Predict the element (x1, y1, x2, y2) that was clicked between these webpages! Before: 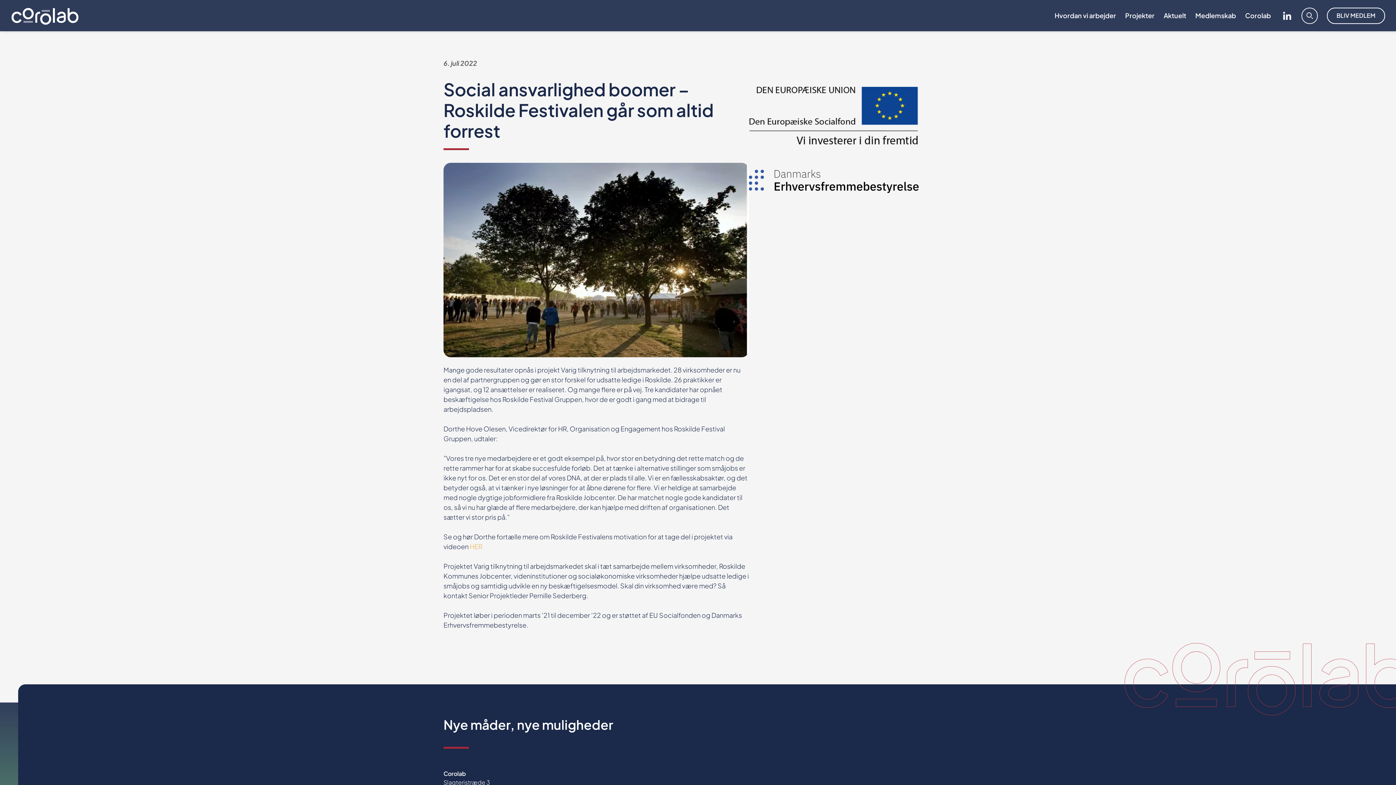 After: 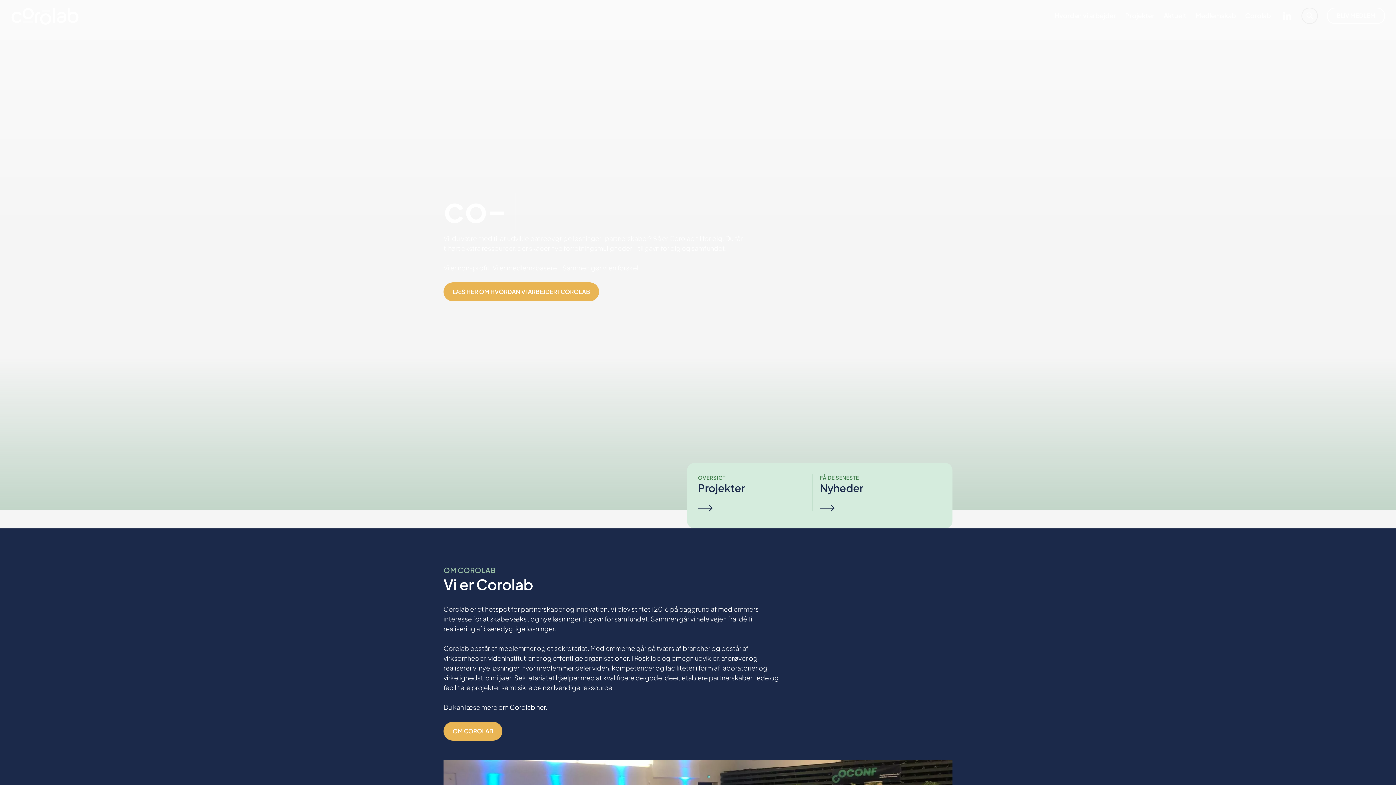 Action: bbox: (10, 16, 79, 25)